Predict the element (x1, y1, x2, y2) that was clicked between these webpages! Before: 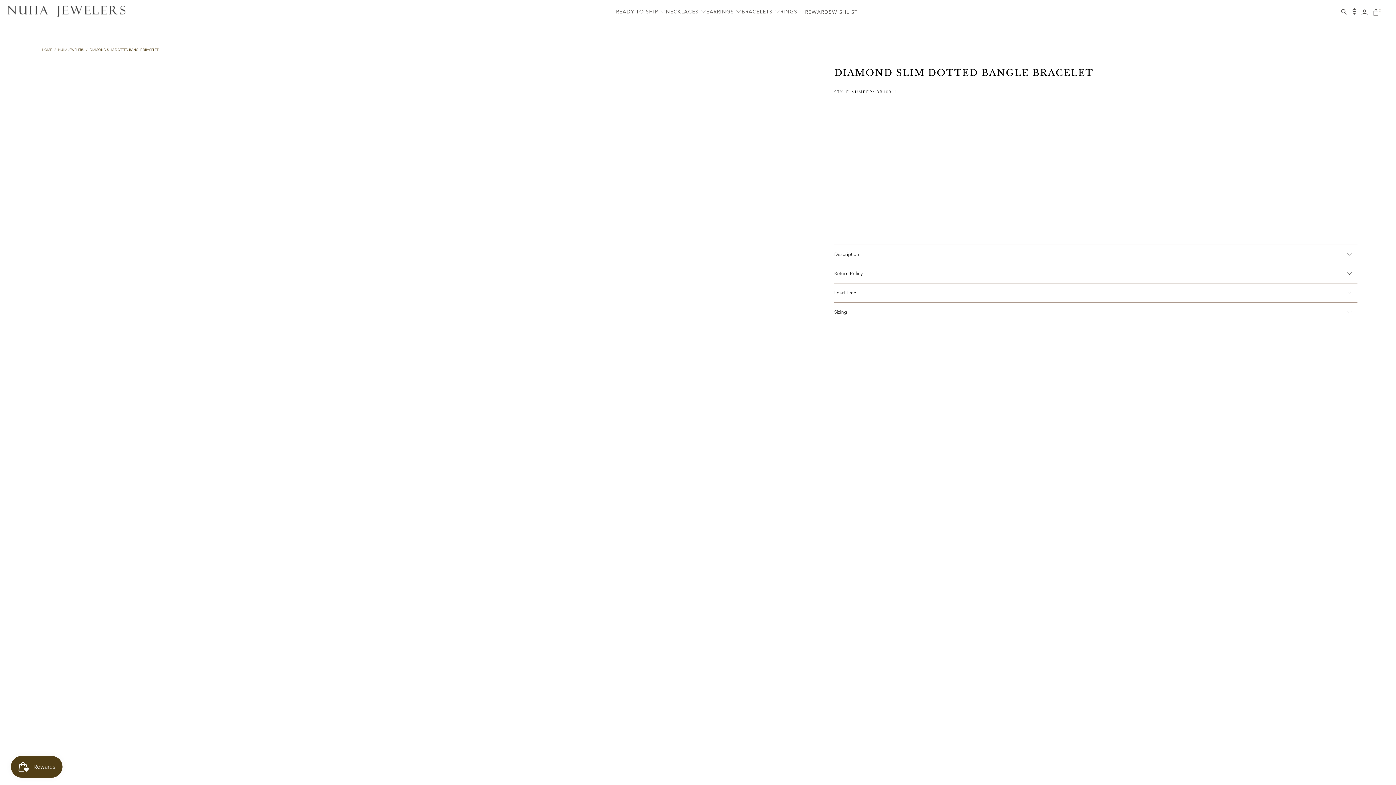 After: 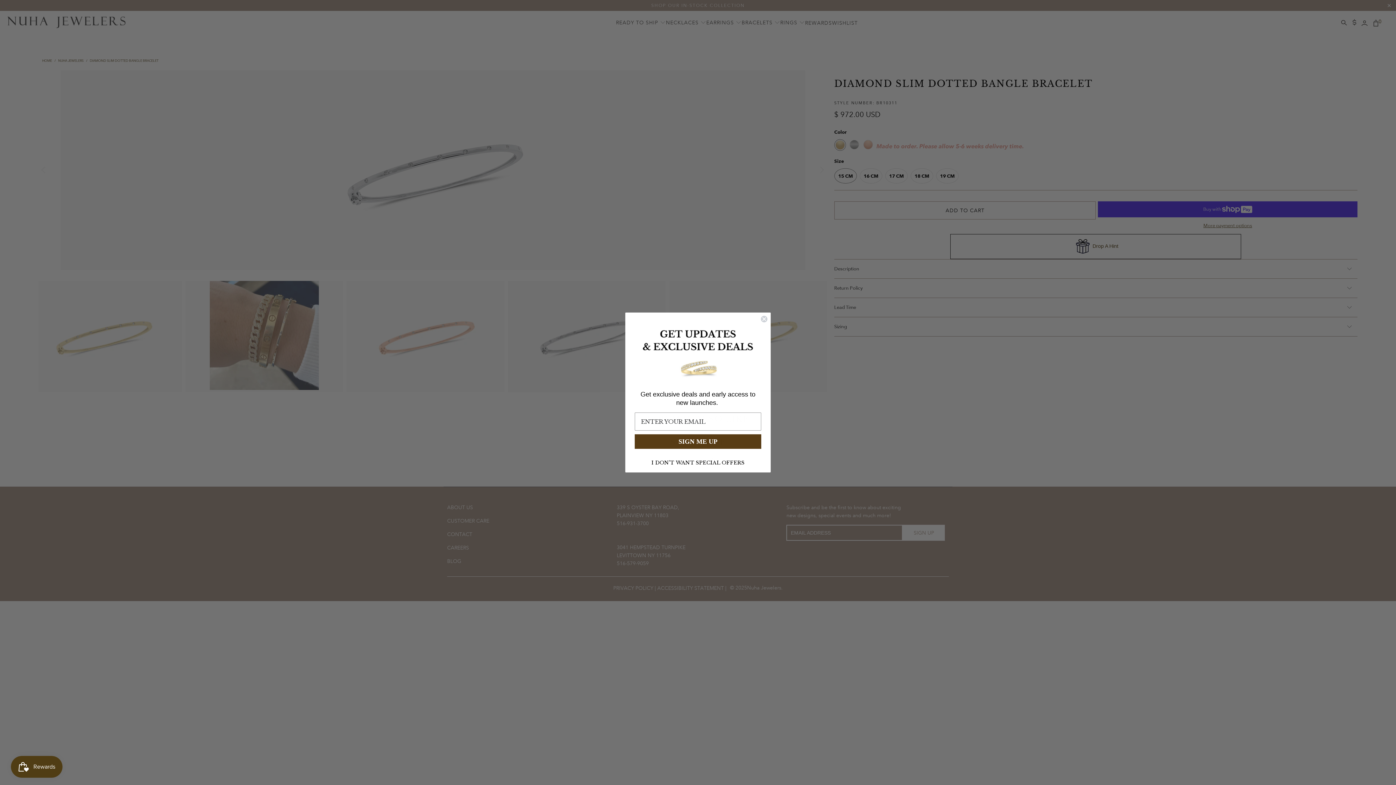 Action: bbox: (666, 3, 706, 20) label: NECKLACES 